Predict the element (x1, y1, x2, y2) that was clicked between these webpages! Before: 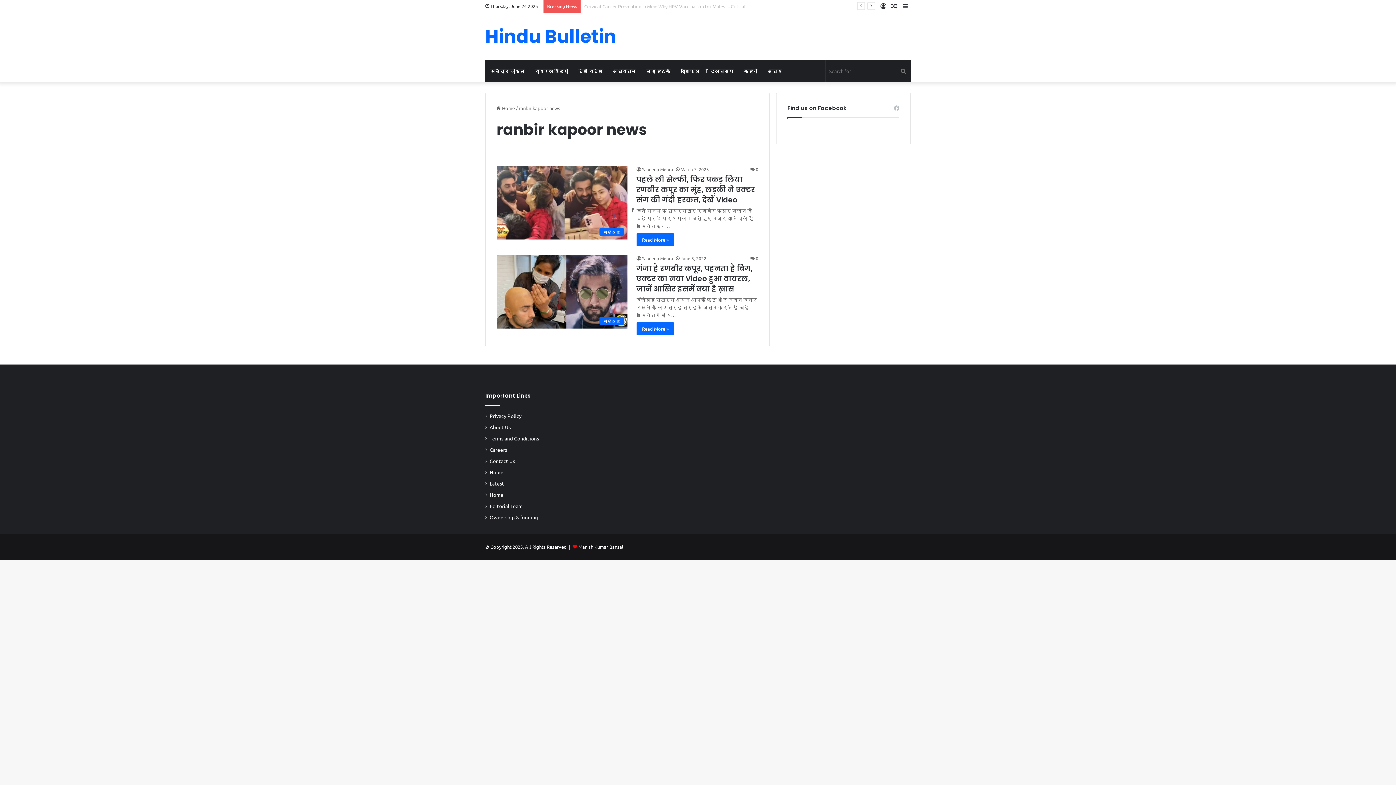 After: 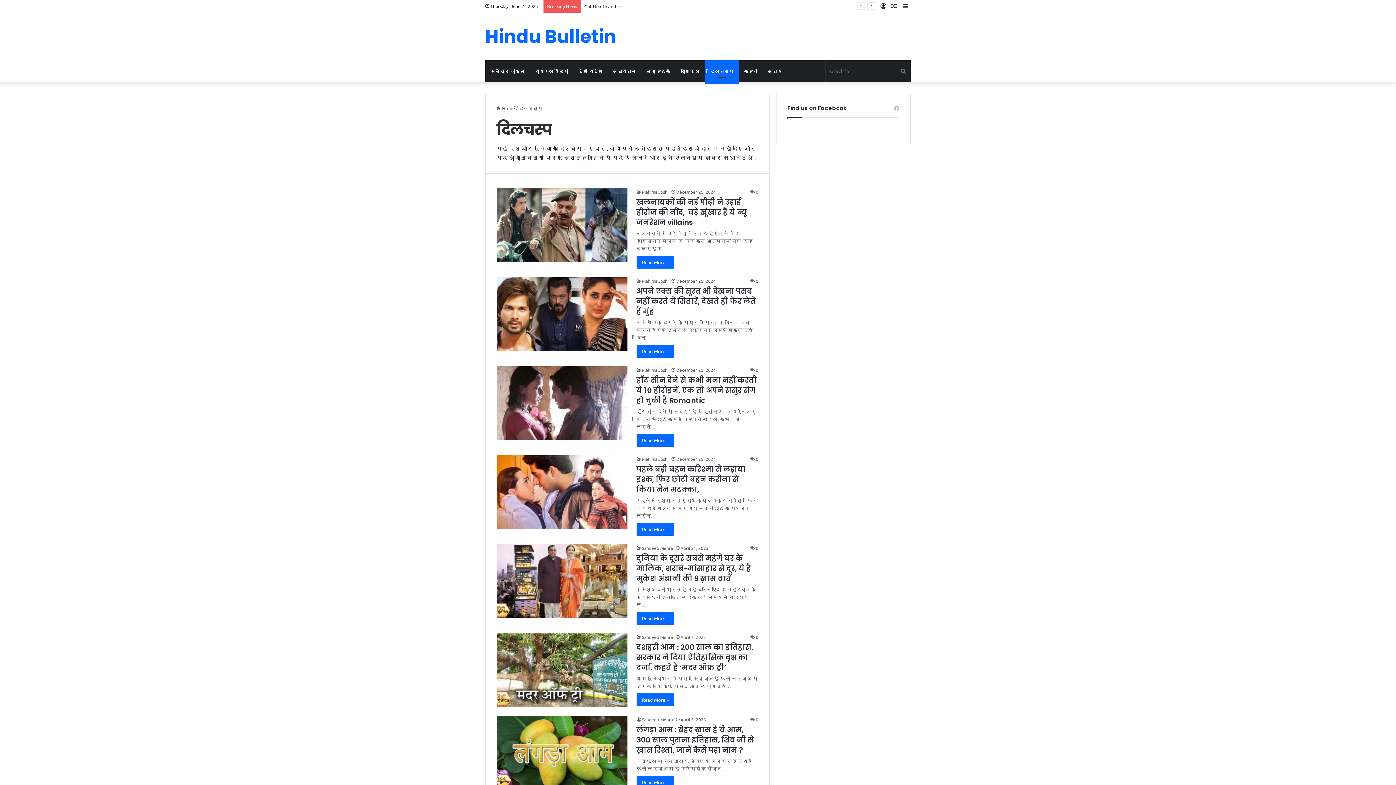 Action: label: दिलचस्प bbox: (705, 60, 738, 82)